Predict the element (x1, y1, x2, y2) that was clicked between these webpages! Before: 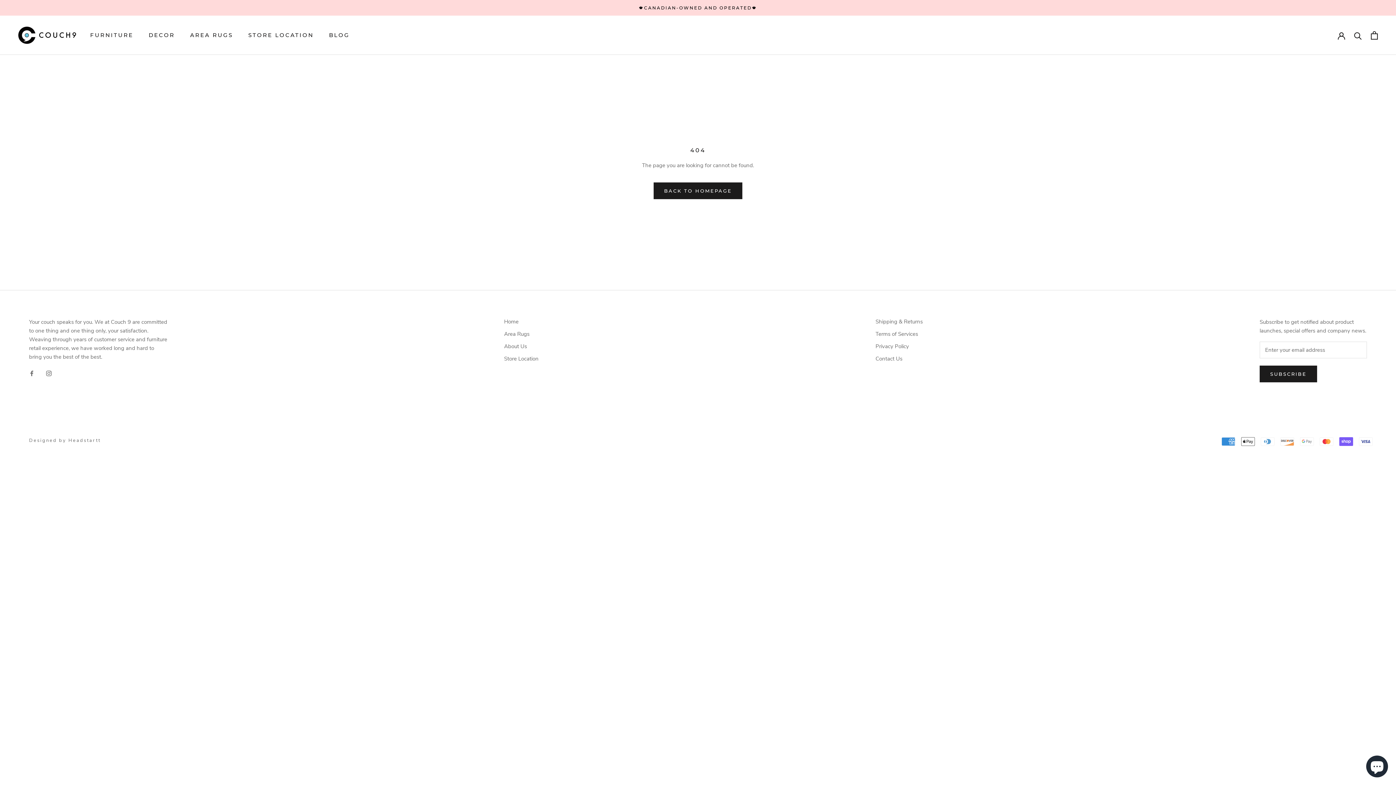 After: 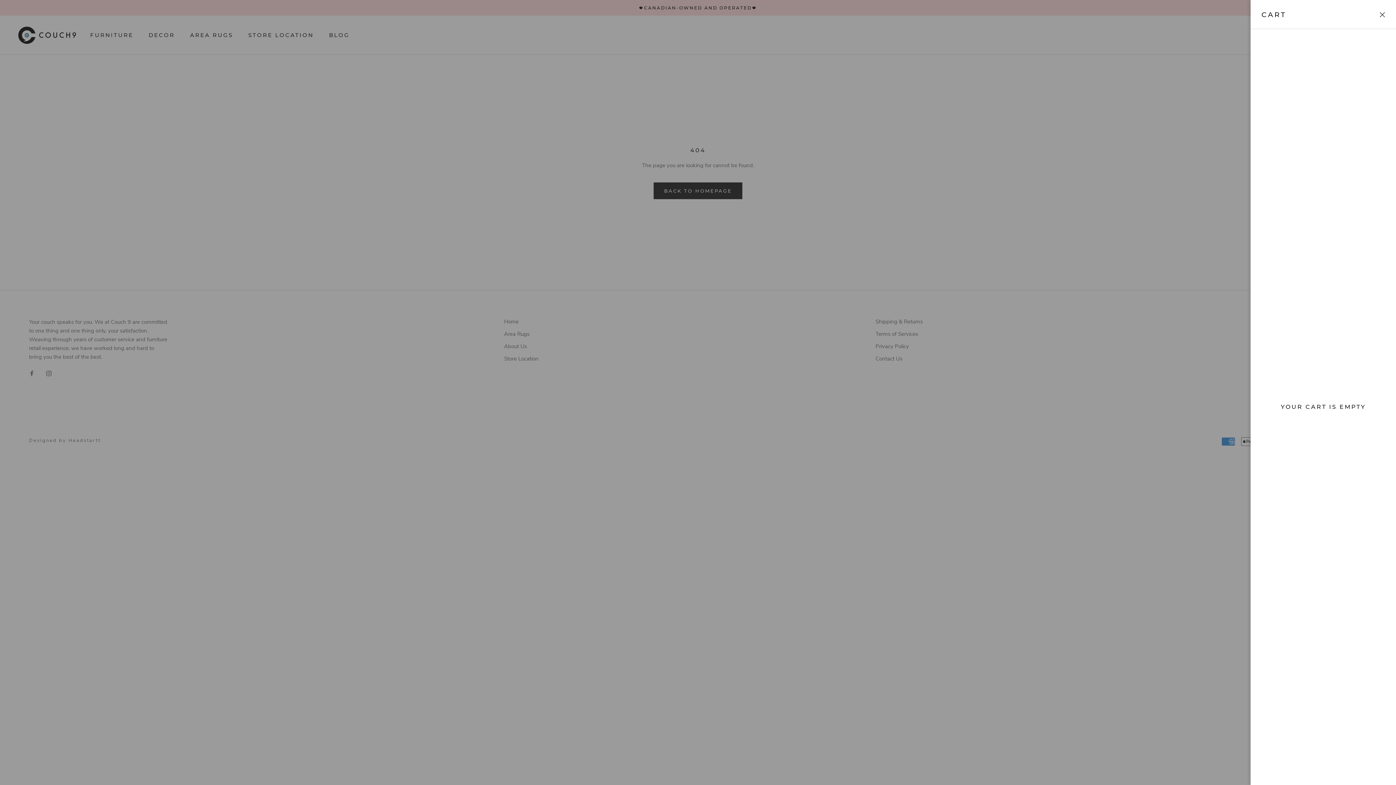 Action: label: Open cart bbox: (1371, 31, 1378, 39)